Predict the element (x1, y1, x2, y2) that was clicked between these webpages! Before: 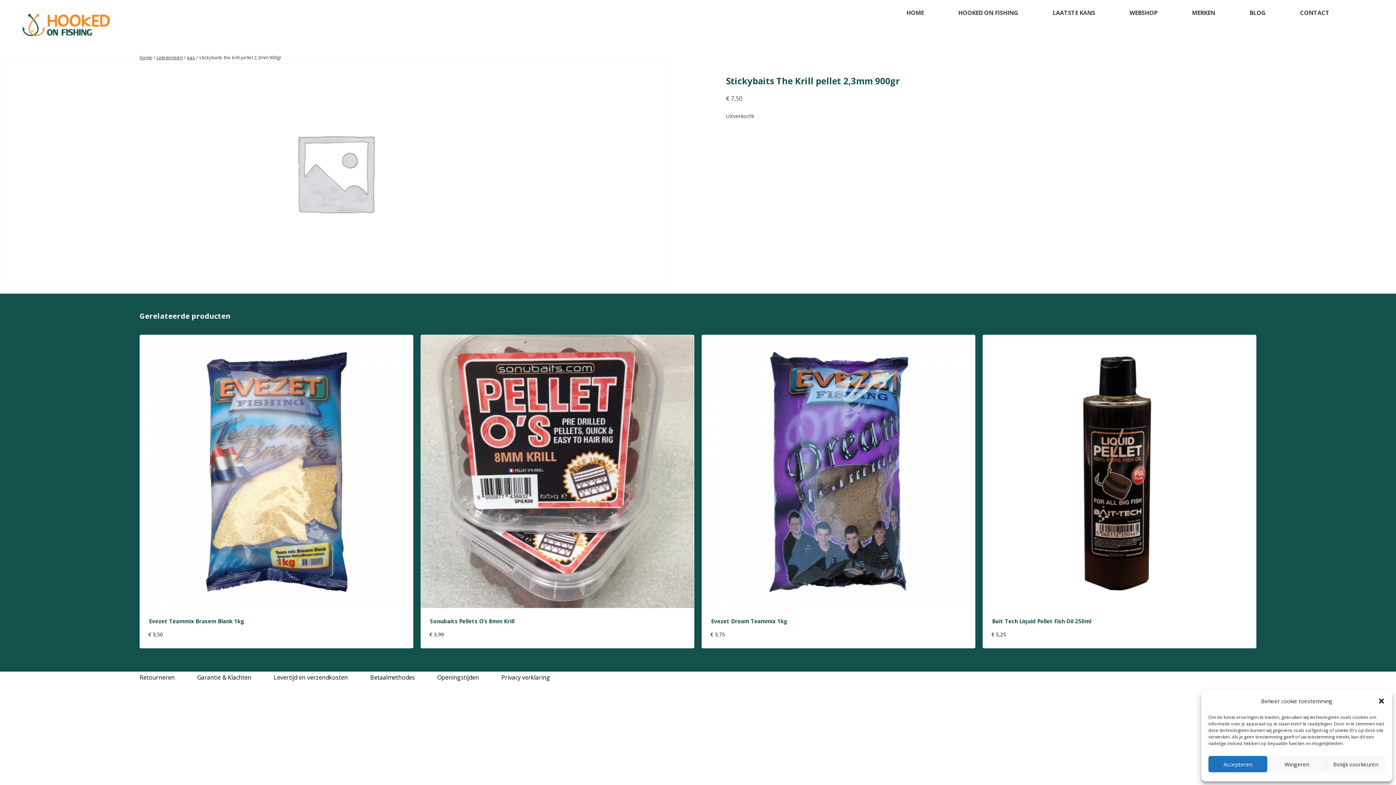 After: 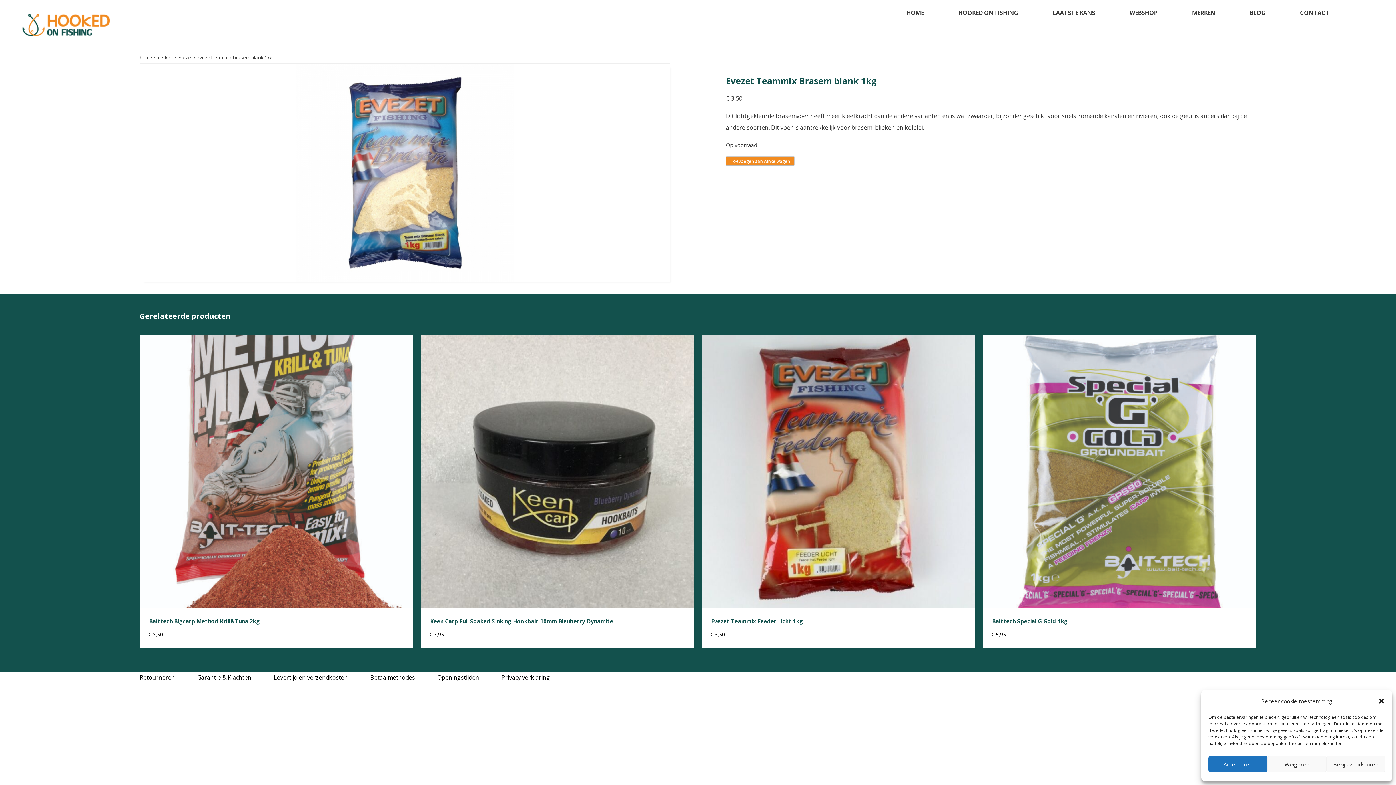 Action: label: Evezet Teammix Brasem Blank 1kg
€ 3,50 bbox: (140, 335, 413, 645)